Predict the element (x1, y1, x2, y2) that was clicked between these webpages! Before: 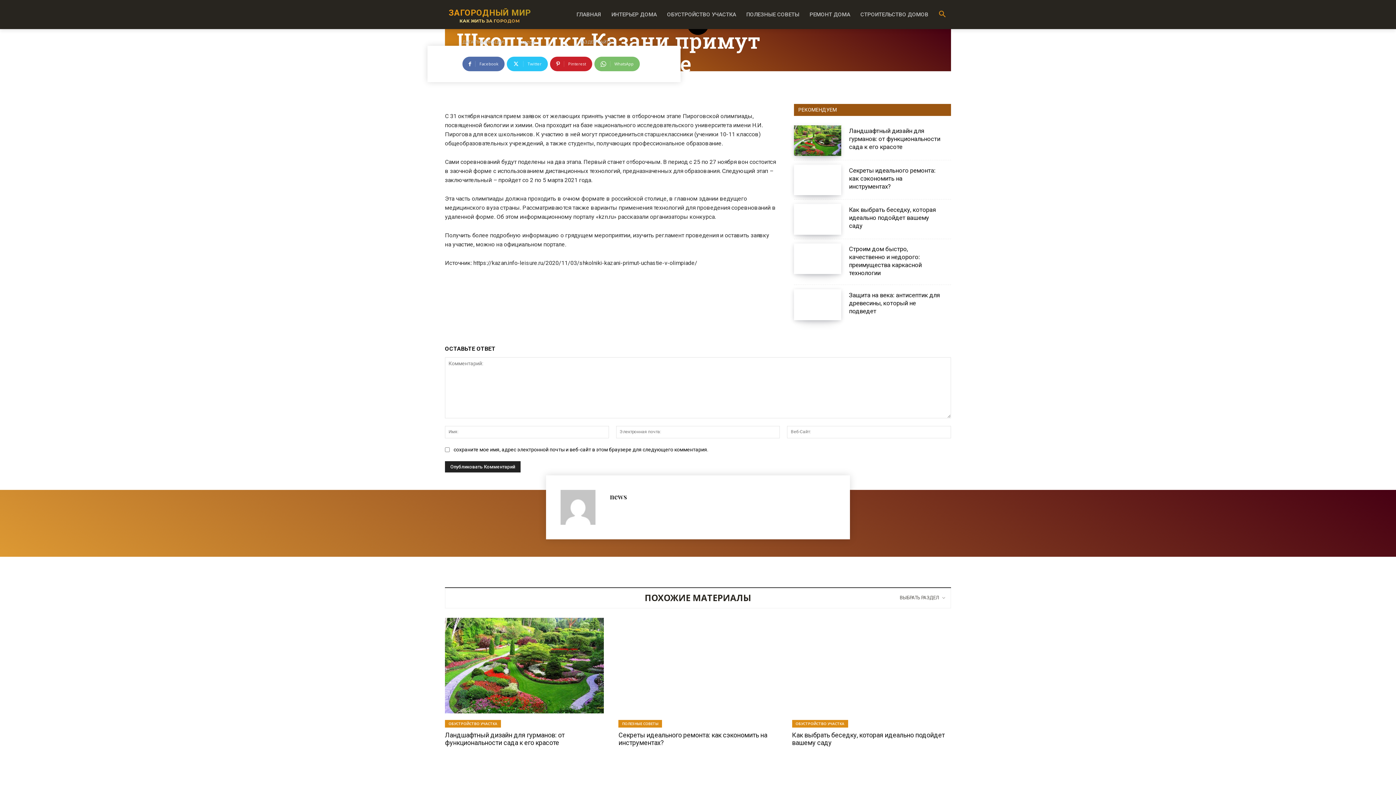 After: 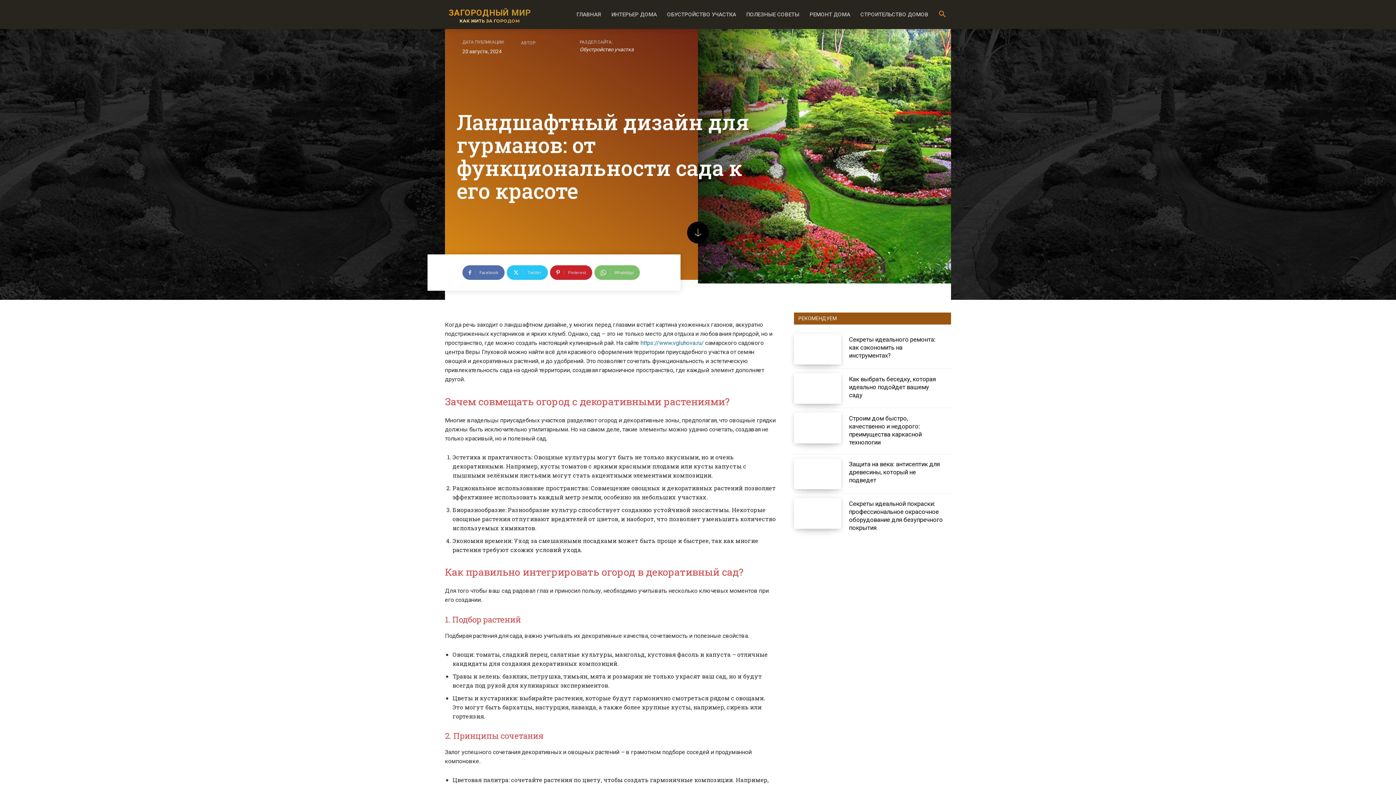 Action: bbox: (445, 618, 604, 713)